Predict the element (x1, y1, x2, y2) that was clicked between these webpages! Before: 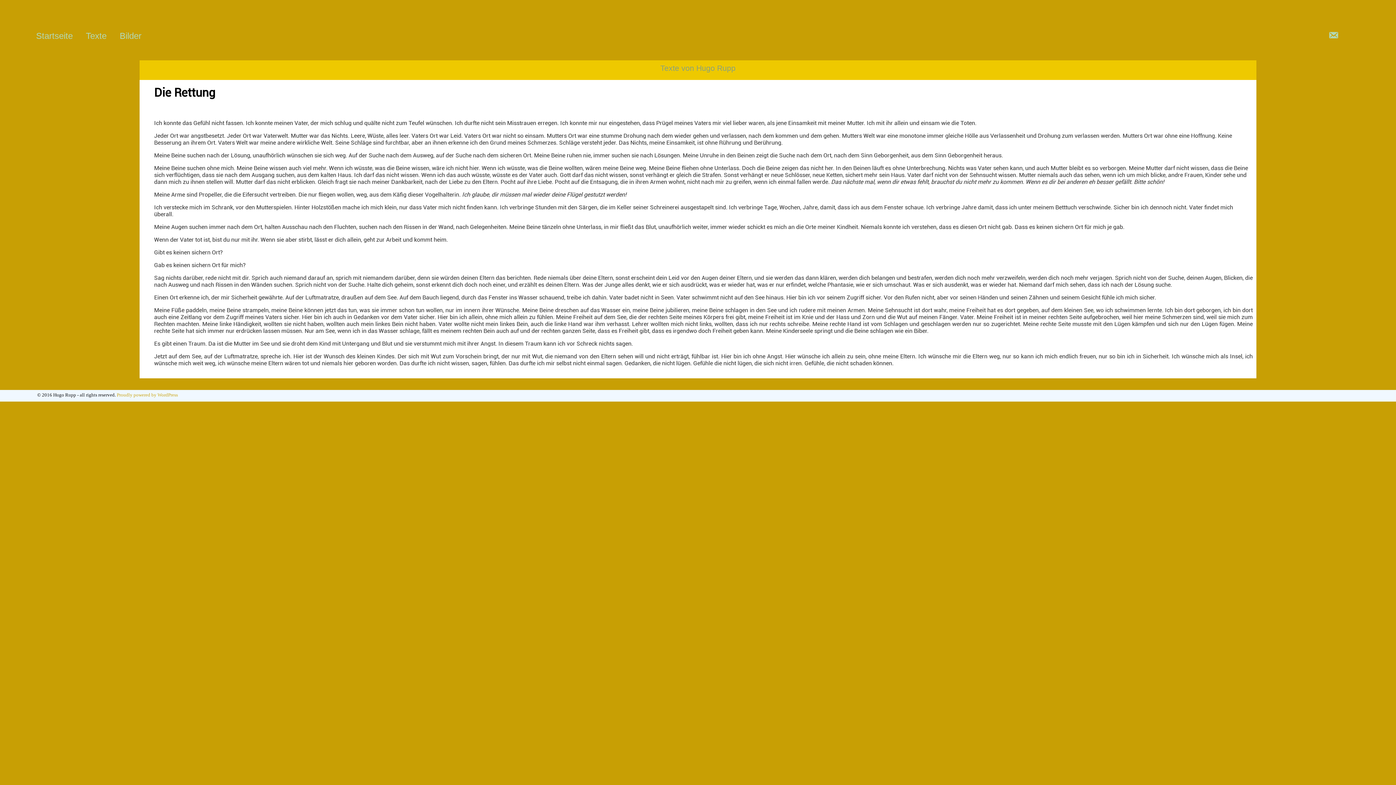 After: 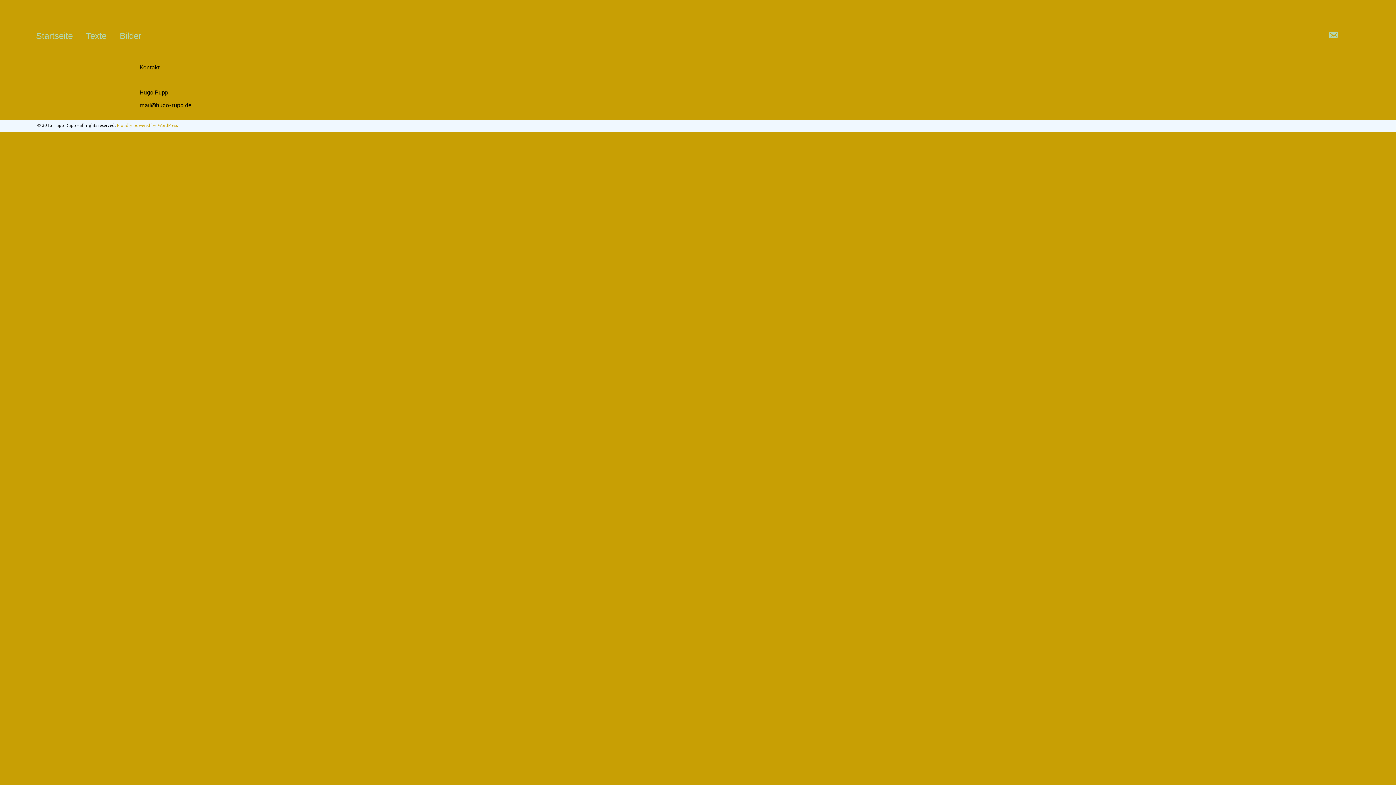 Action: bbox: (1328, 31, 1341, 40)